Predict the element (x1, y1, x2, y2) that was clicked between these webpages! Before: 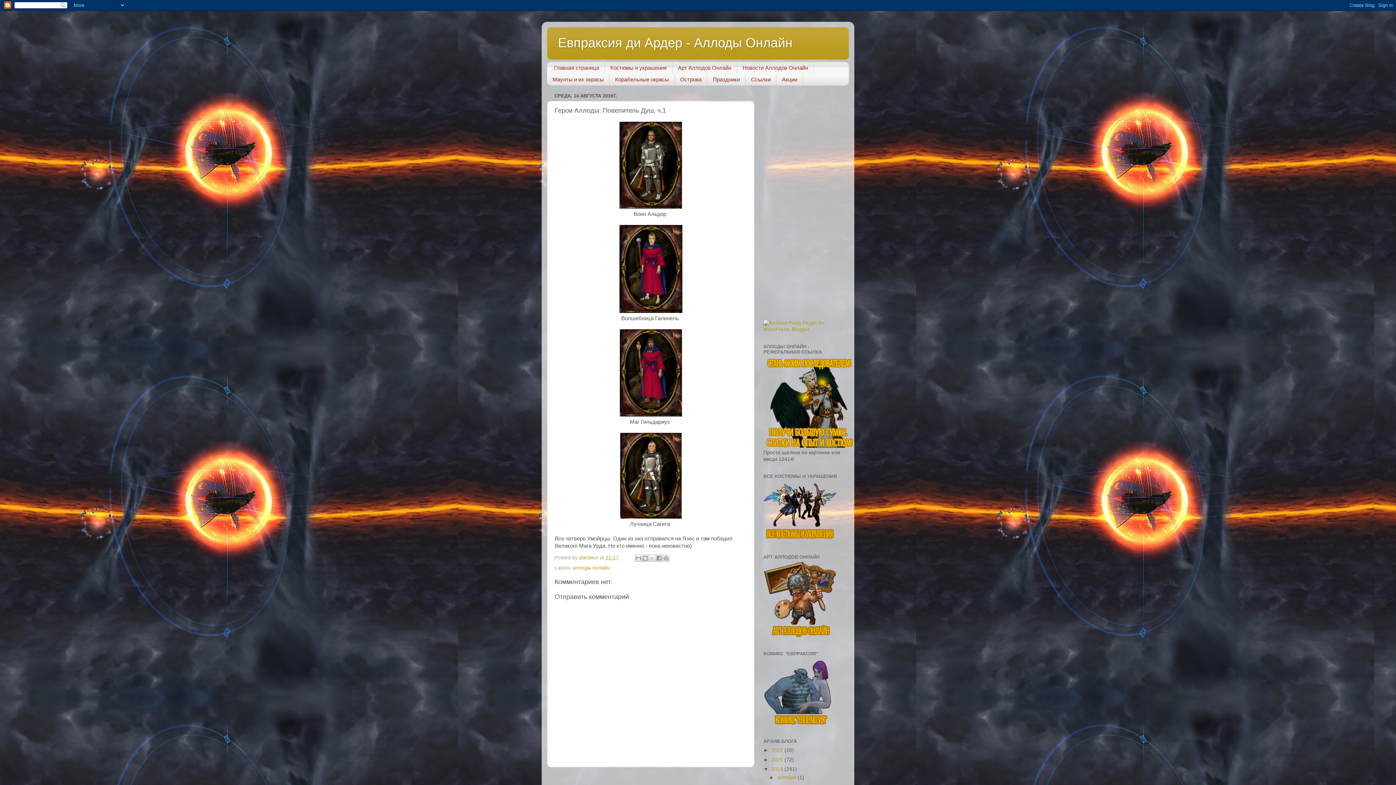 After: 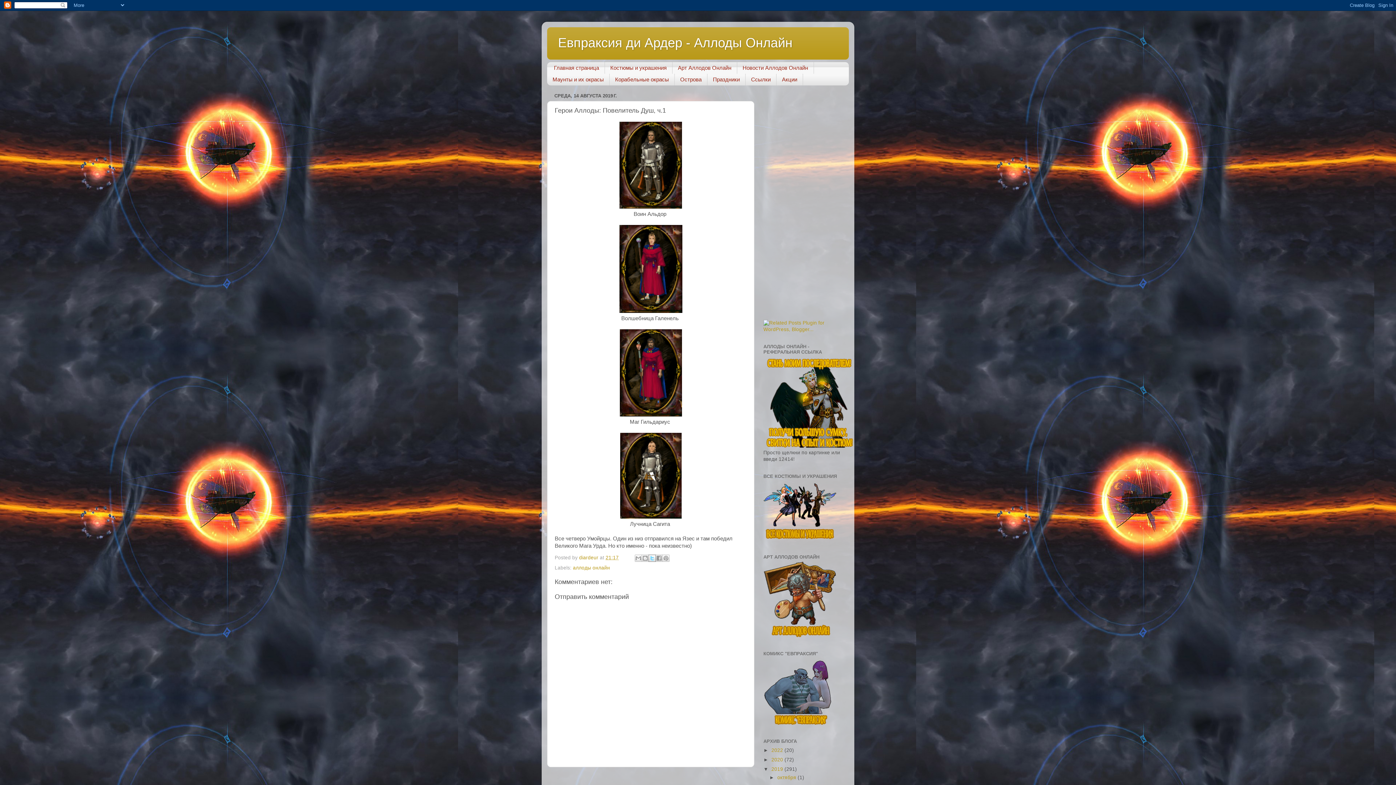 Action: bbox: (648, 554, 655, 562) label: Поделиться в X